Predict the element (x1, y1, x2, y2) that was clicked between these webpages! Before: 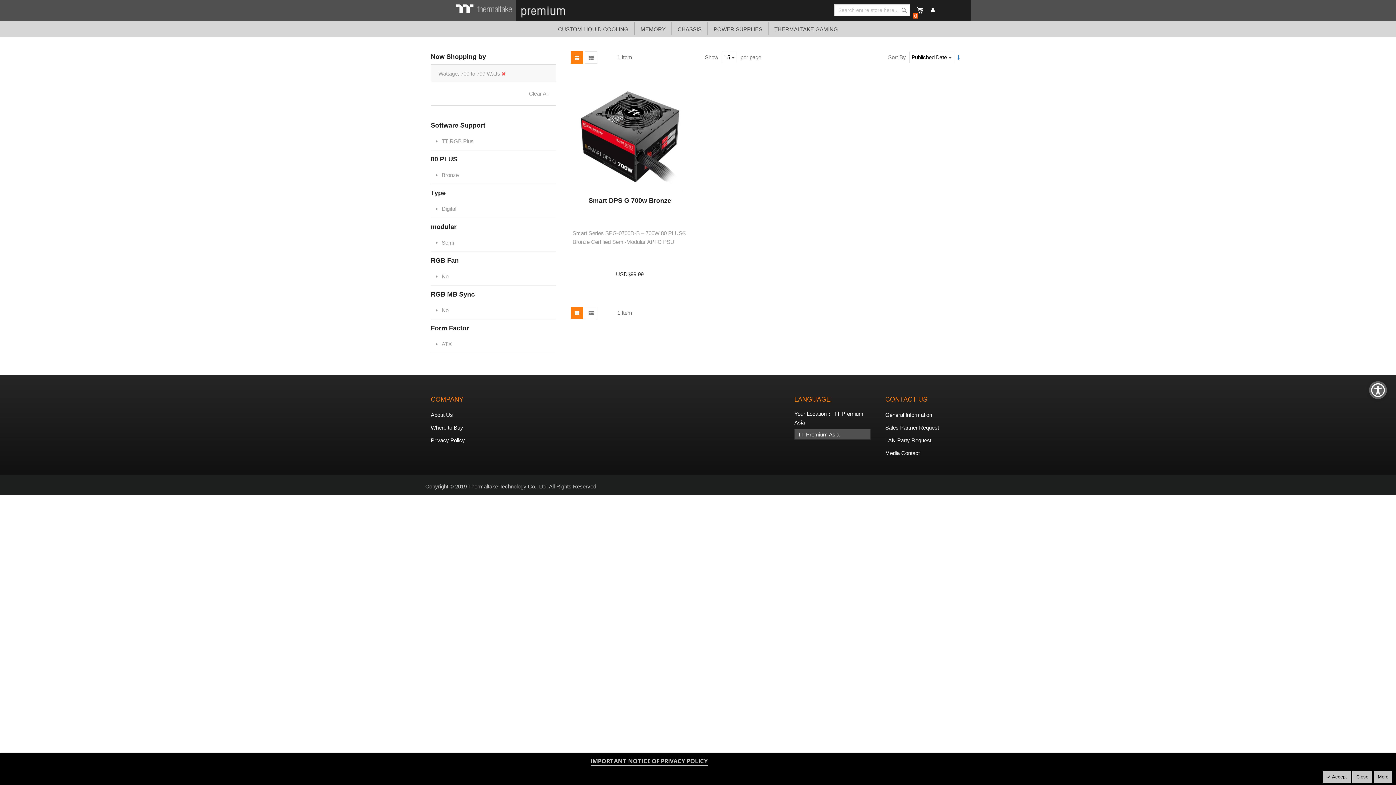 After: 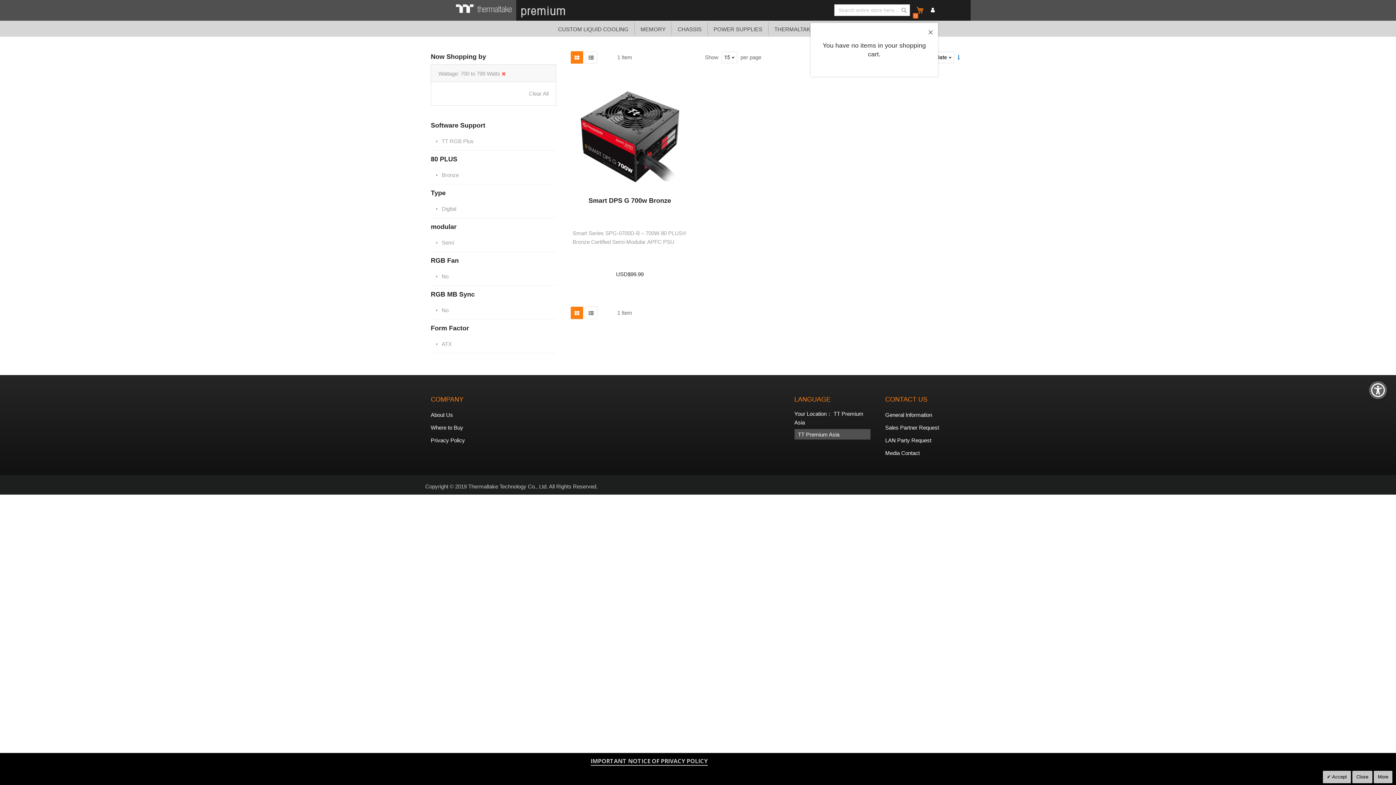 Action: label: My Cart
0
0 item bbox: (914, 2, 925, 17)